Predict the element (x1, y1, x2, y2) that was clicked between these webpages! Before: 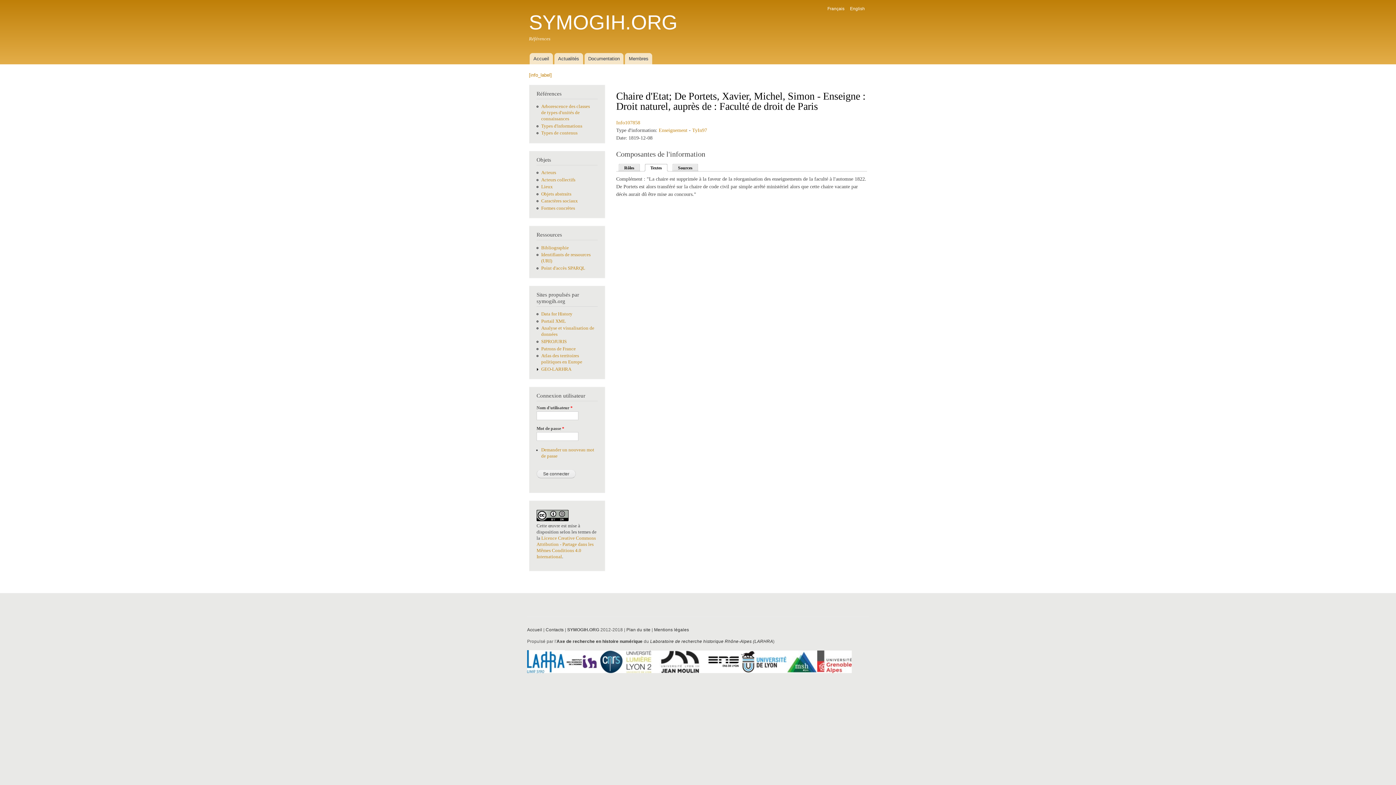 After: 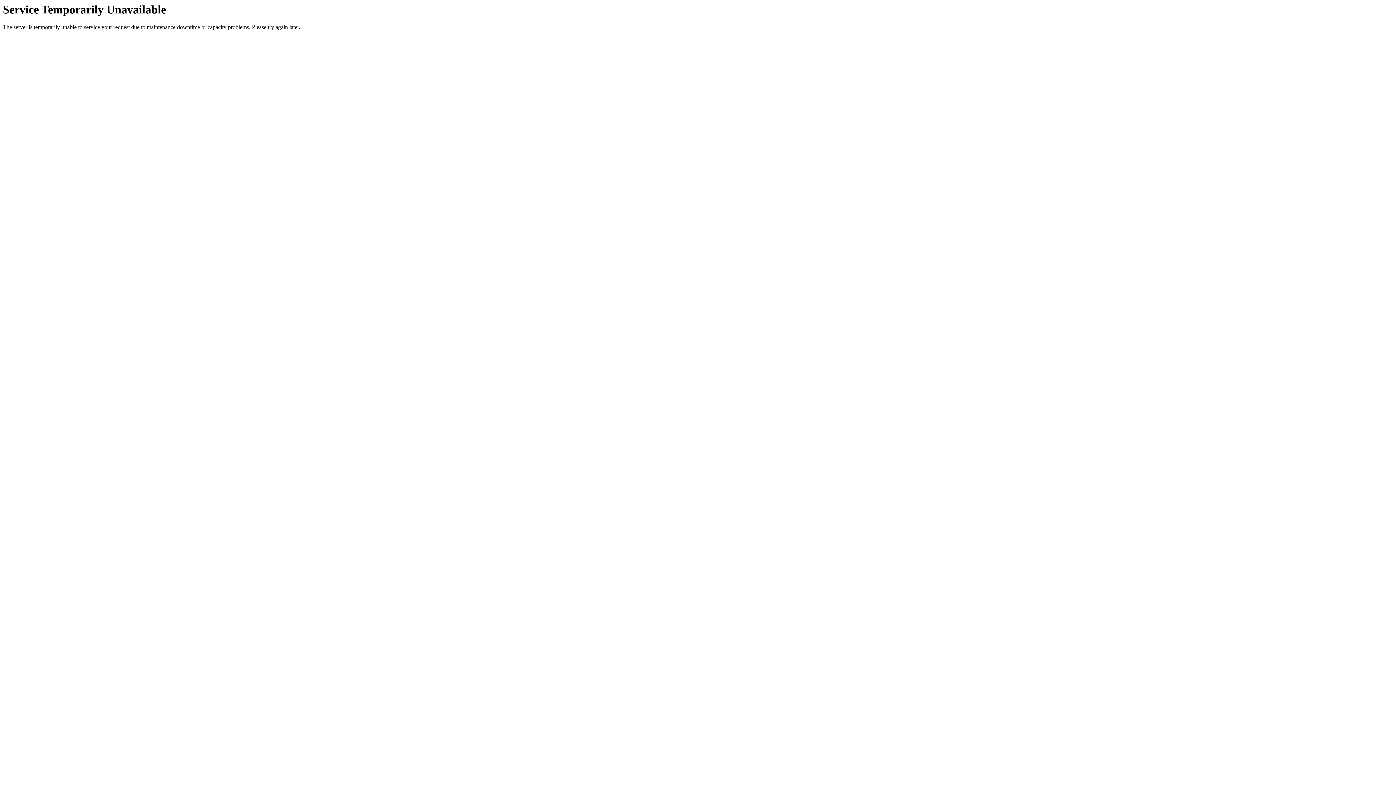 Action: label: Portail XML bbox: (541, 318, 566, 323)